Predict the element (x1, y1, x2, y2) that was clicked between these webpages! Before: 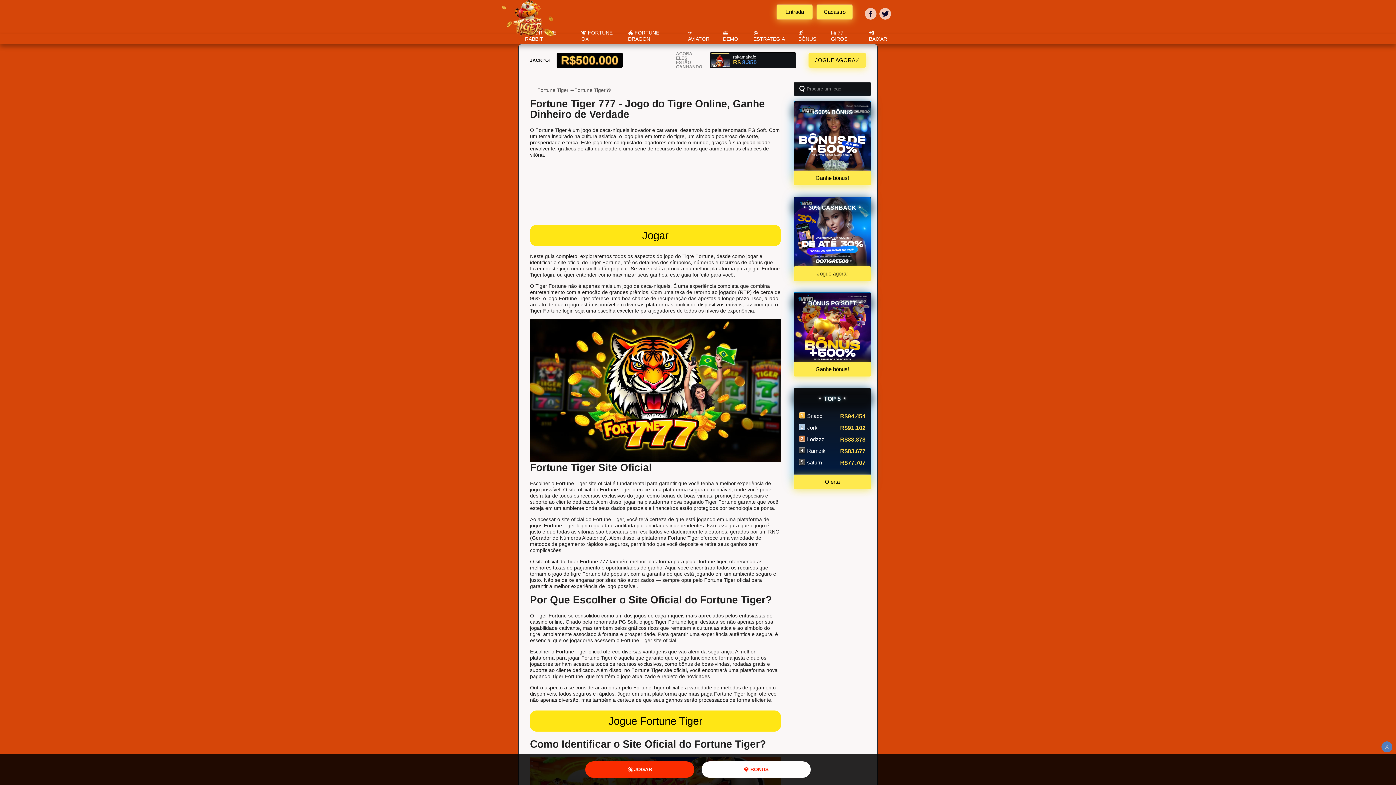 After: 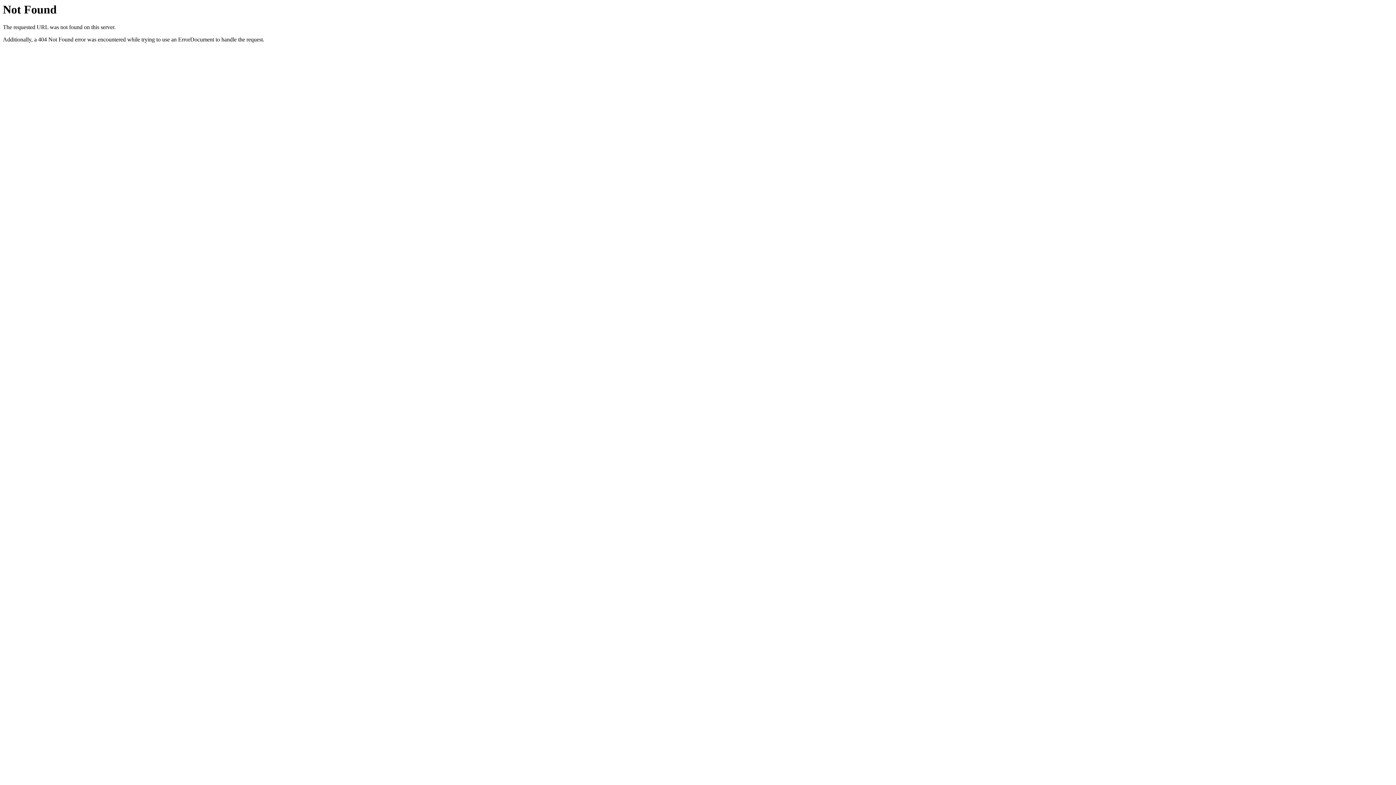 Action: label: Jogue agora! bbox: (793, 266, 871, 281)